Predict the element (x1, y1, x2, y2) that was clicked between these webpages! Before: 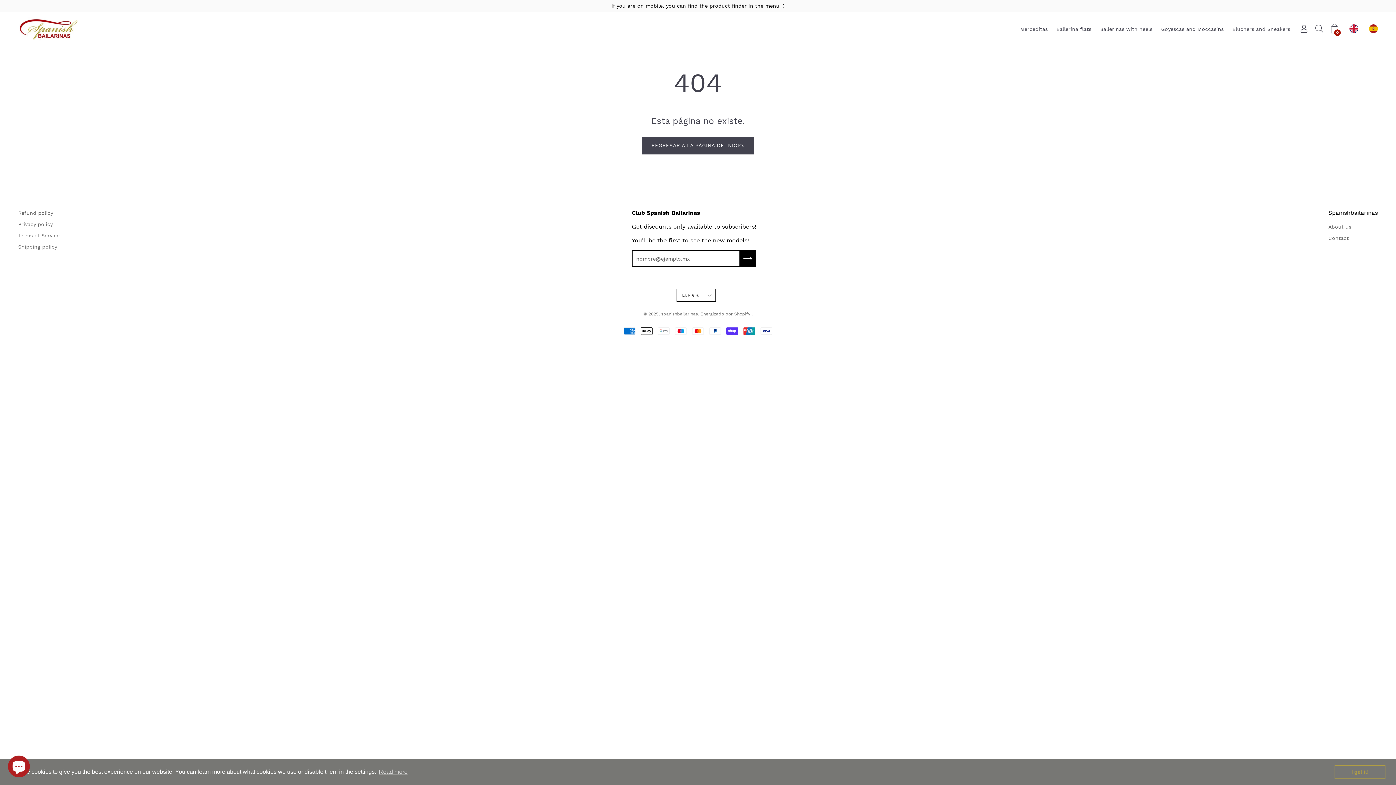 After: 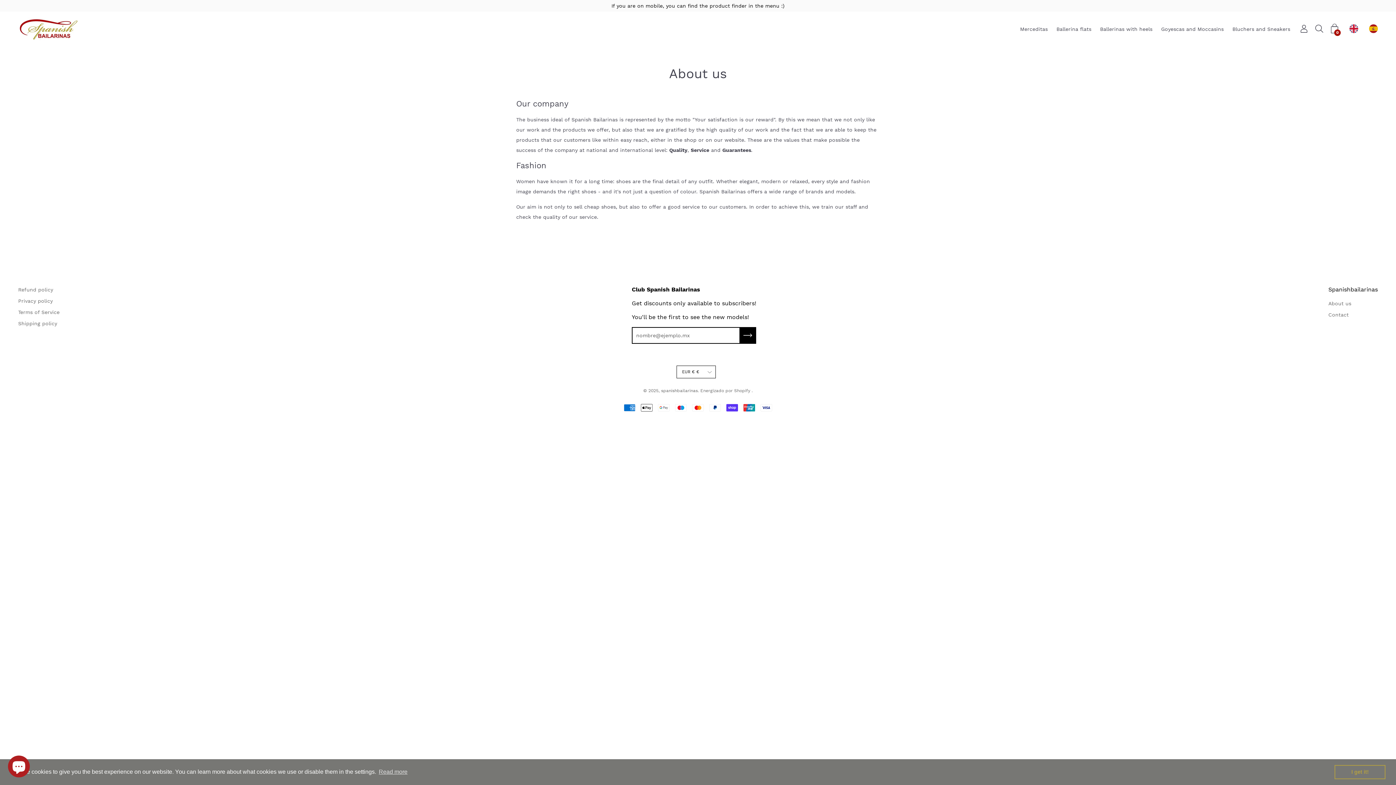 Action: bbox: (1328, 224, 1351, 229) label: About us